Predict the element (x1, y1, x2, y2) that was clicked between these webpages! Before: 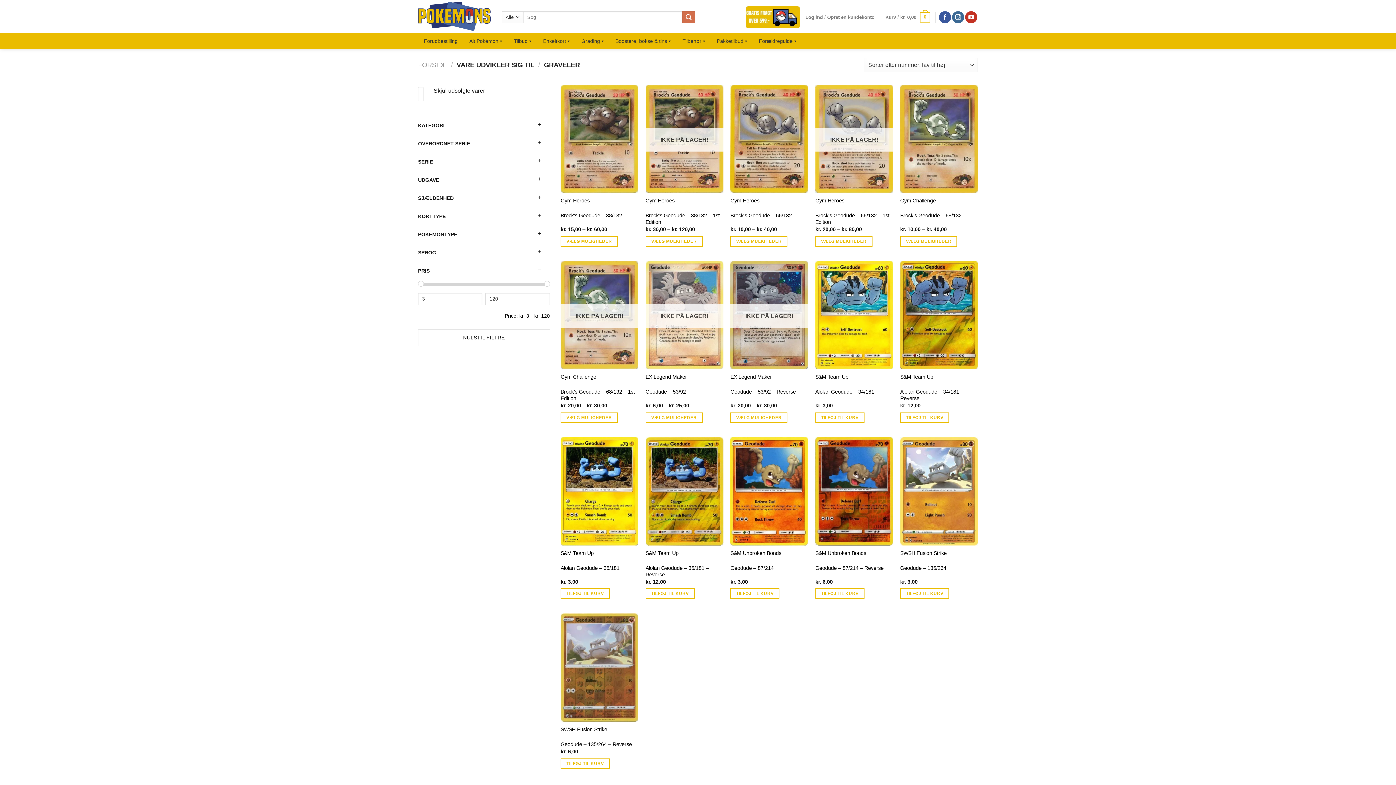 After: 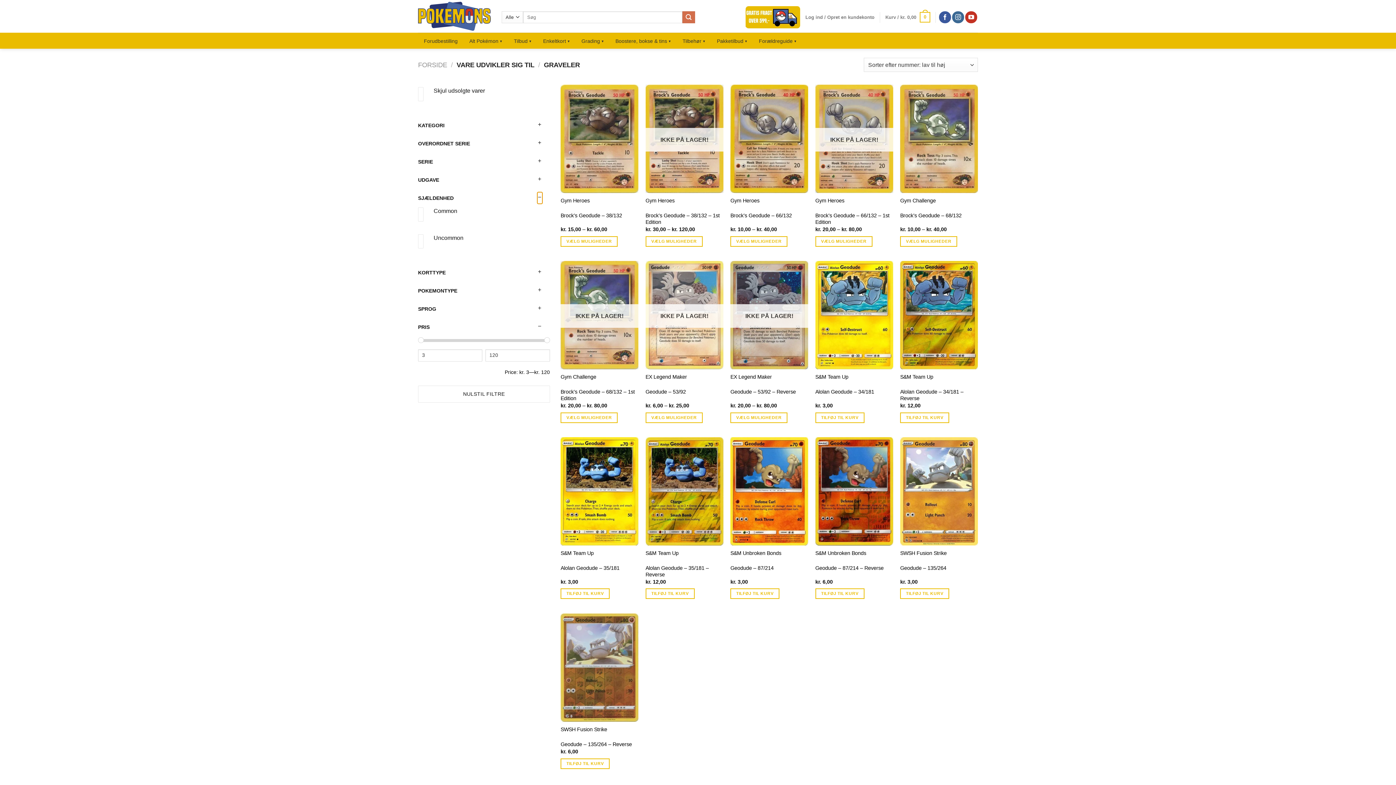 Action: bbox: (537, 192, 542, 204)